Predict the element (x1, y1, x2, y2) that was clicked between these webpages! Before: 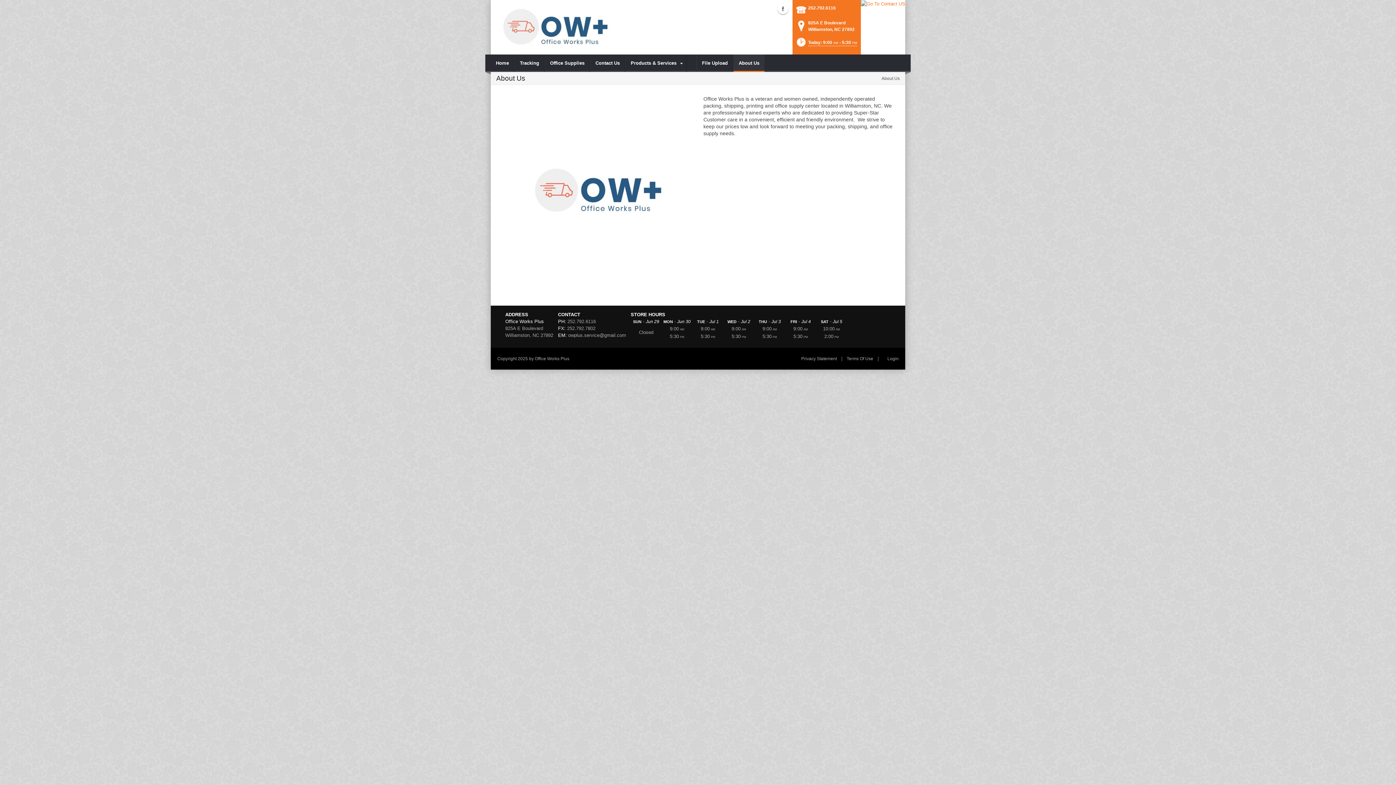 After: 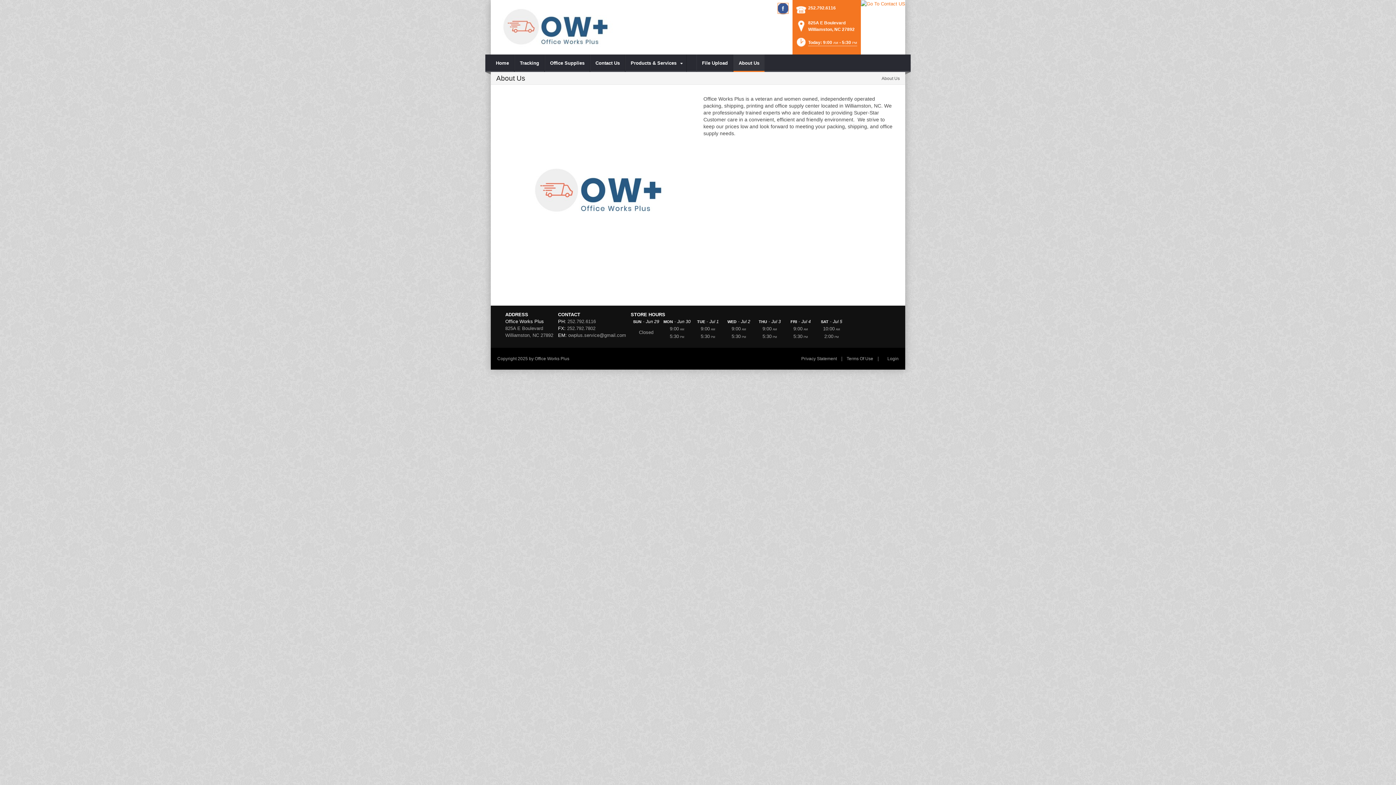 Action: bbox: (777, 3, 788, 14) label: Facebook (external link)